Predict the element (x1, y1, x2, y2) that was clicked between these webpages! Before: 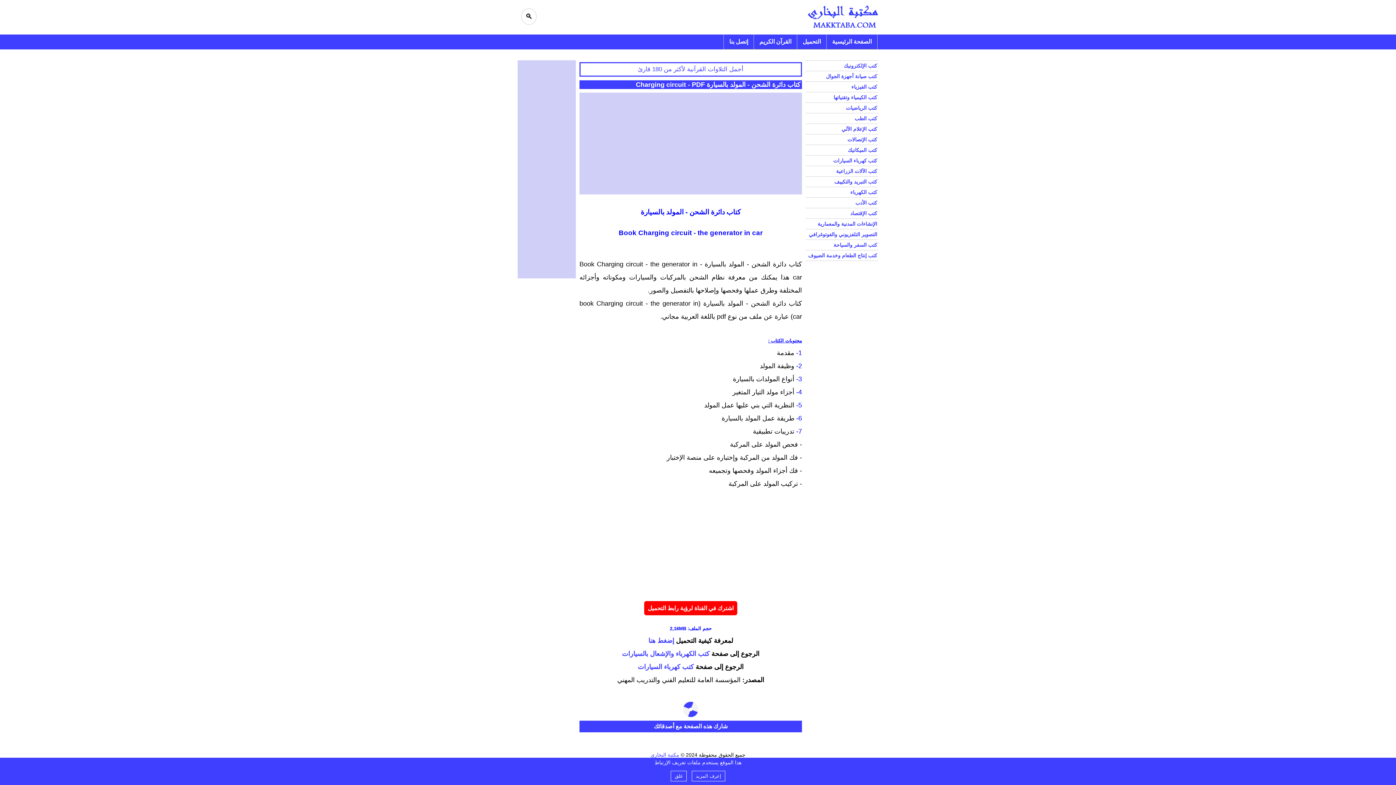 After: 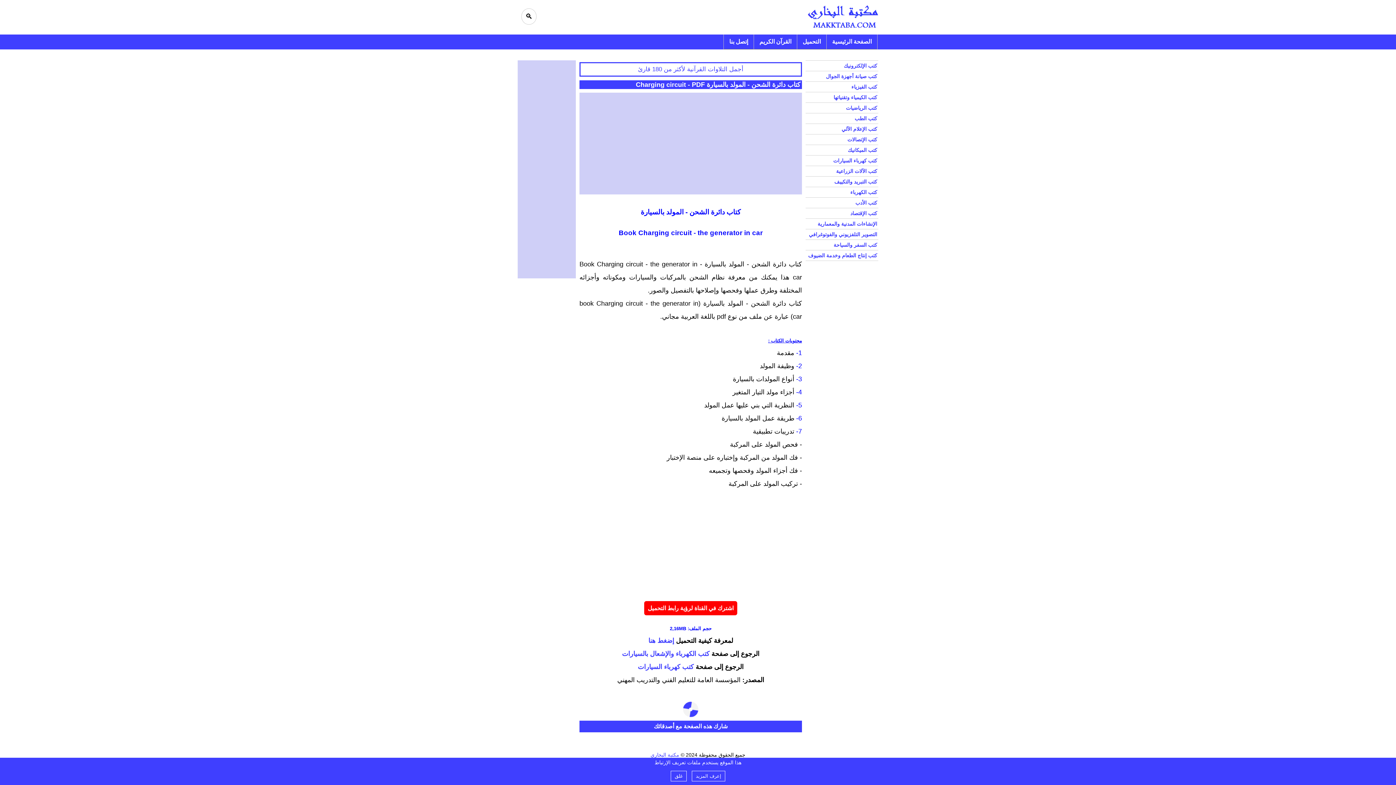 Action: label: إعرف المزيد bbox: (692, 771, 725, 781)